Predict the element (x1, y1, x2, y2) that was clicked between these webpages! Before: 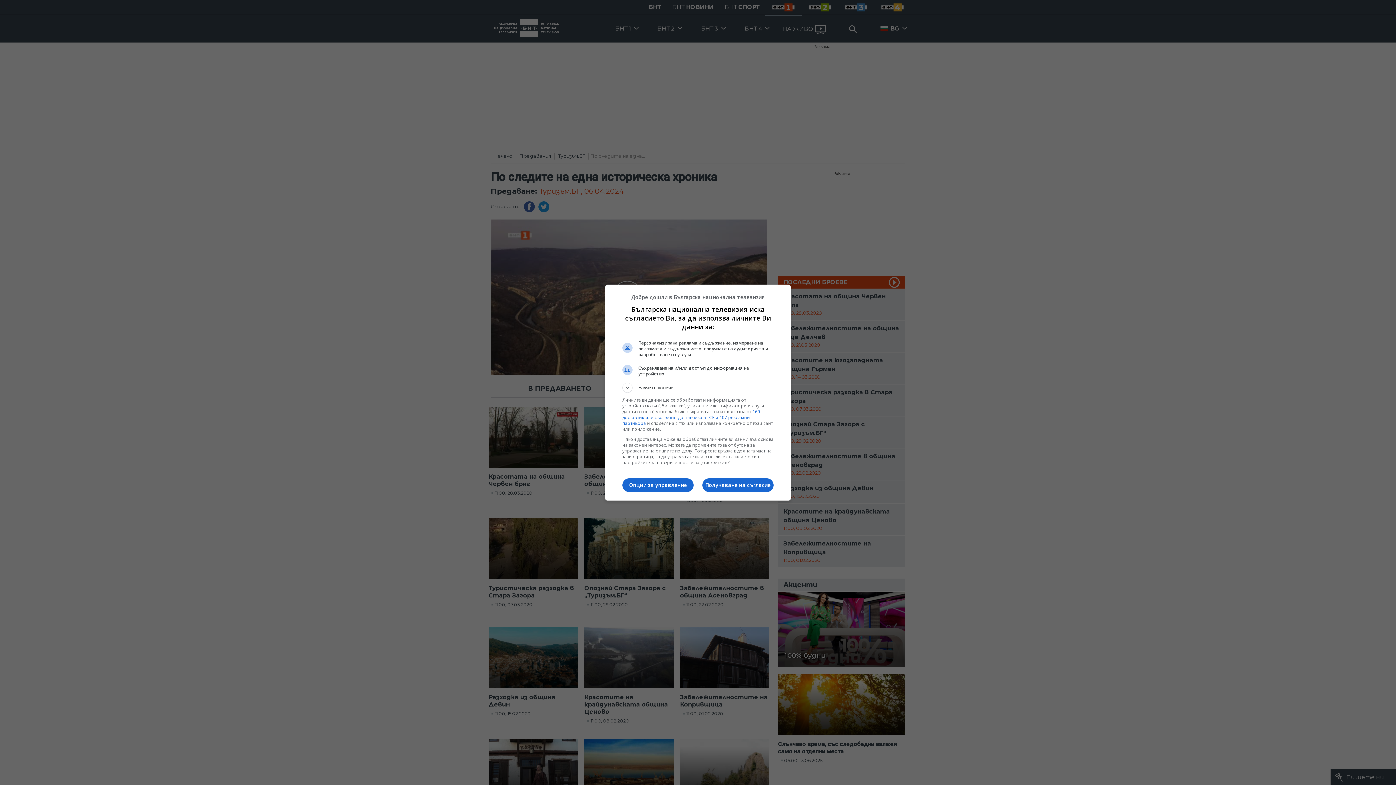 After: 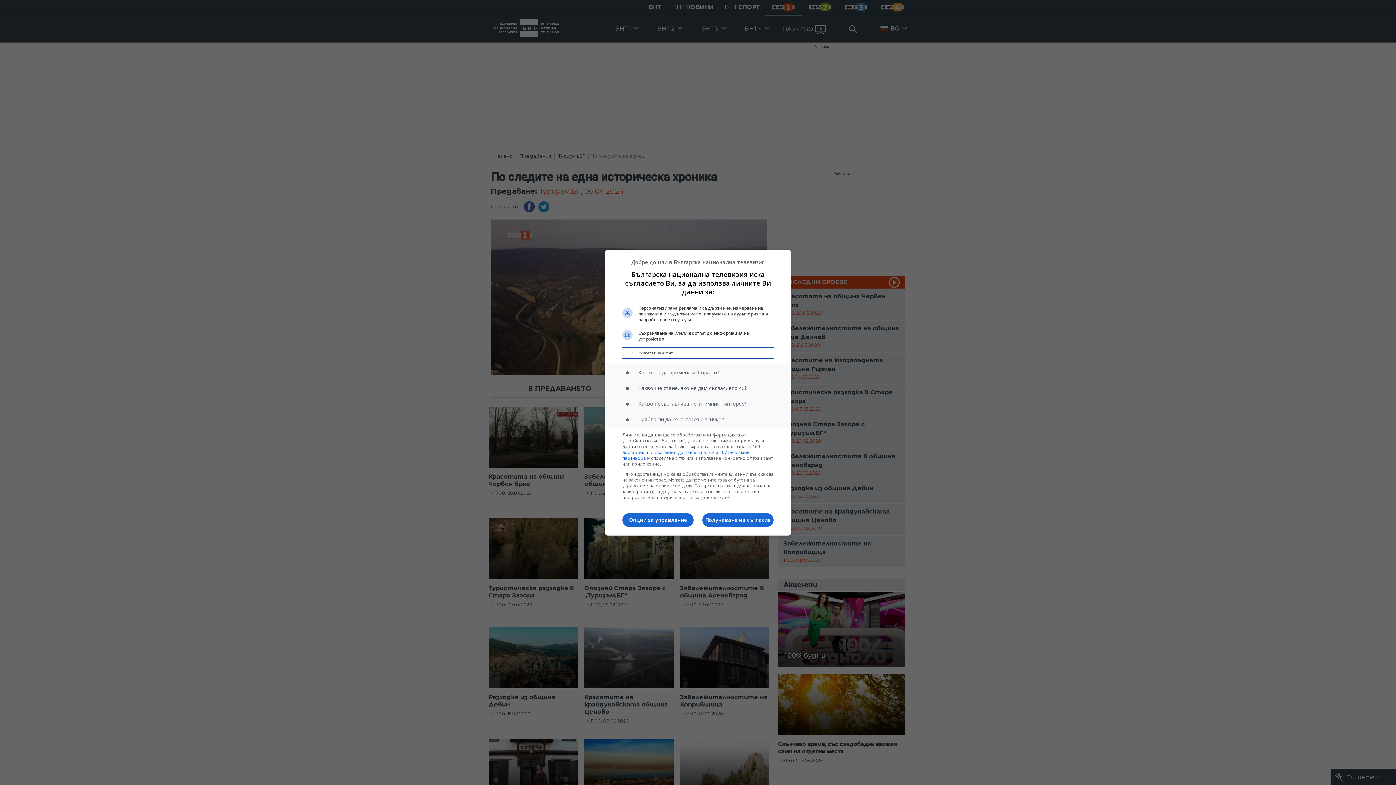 Action: label: Научете повече bbox: (622, 382, 773, 392)